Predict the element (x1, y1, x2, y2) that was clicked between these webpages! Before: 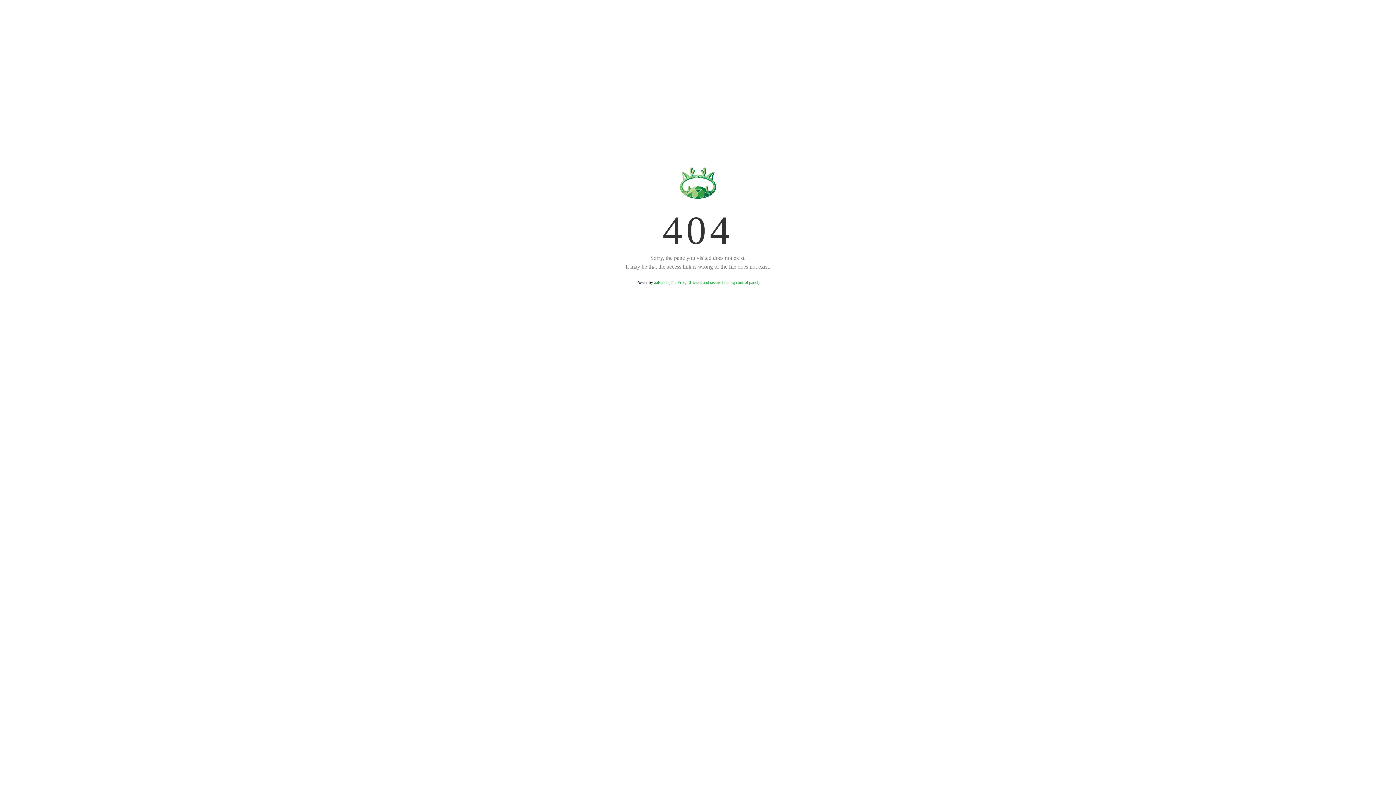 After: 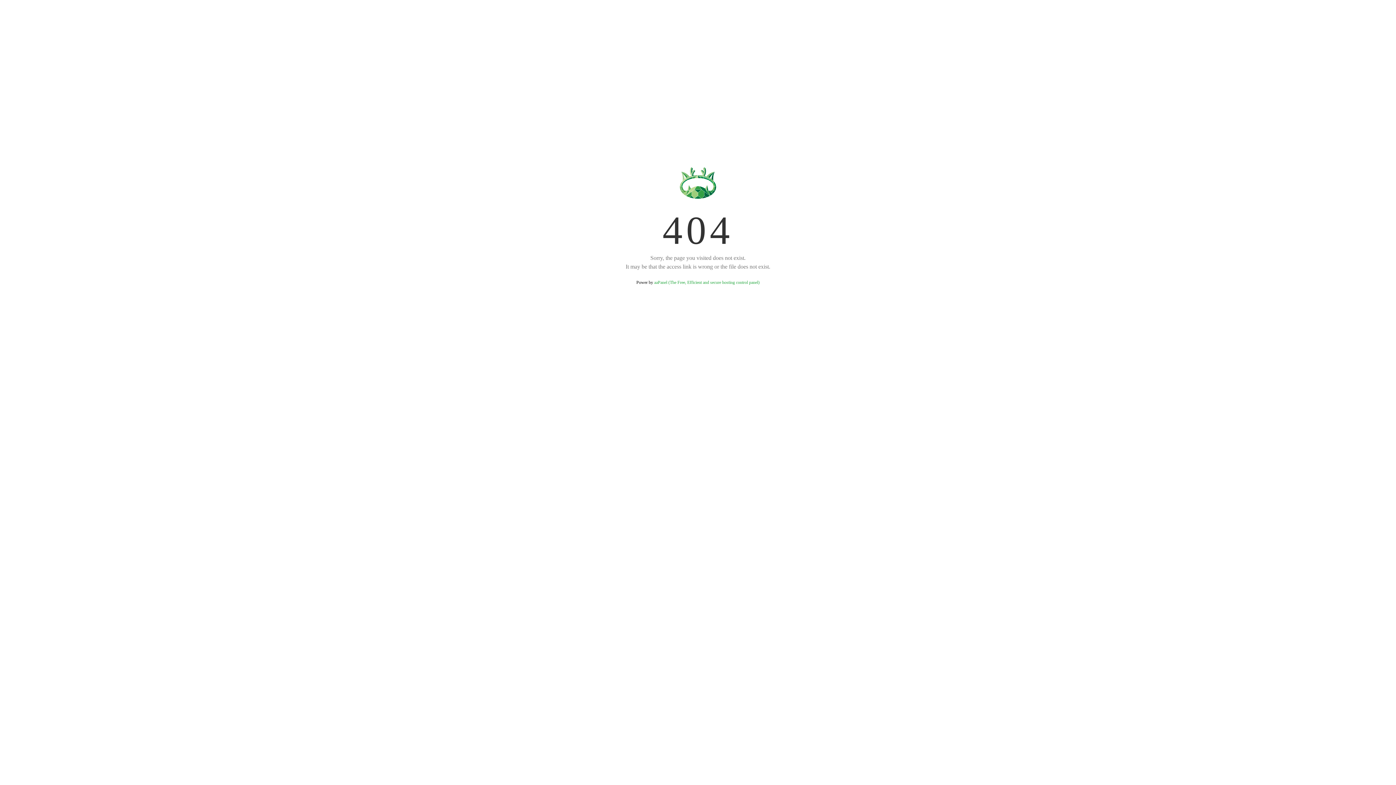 Action: bbox: (654, 280, 759, 285) label: aaPanel (The Free, Efficient and secure hosting control panel)